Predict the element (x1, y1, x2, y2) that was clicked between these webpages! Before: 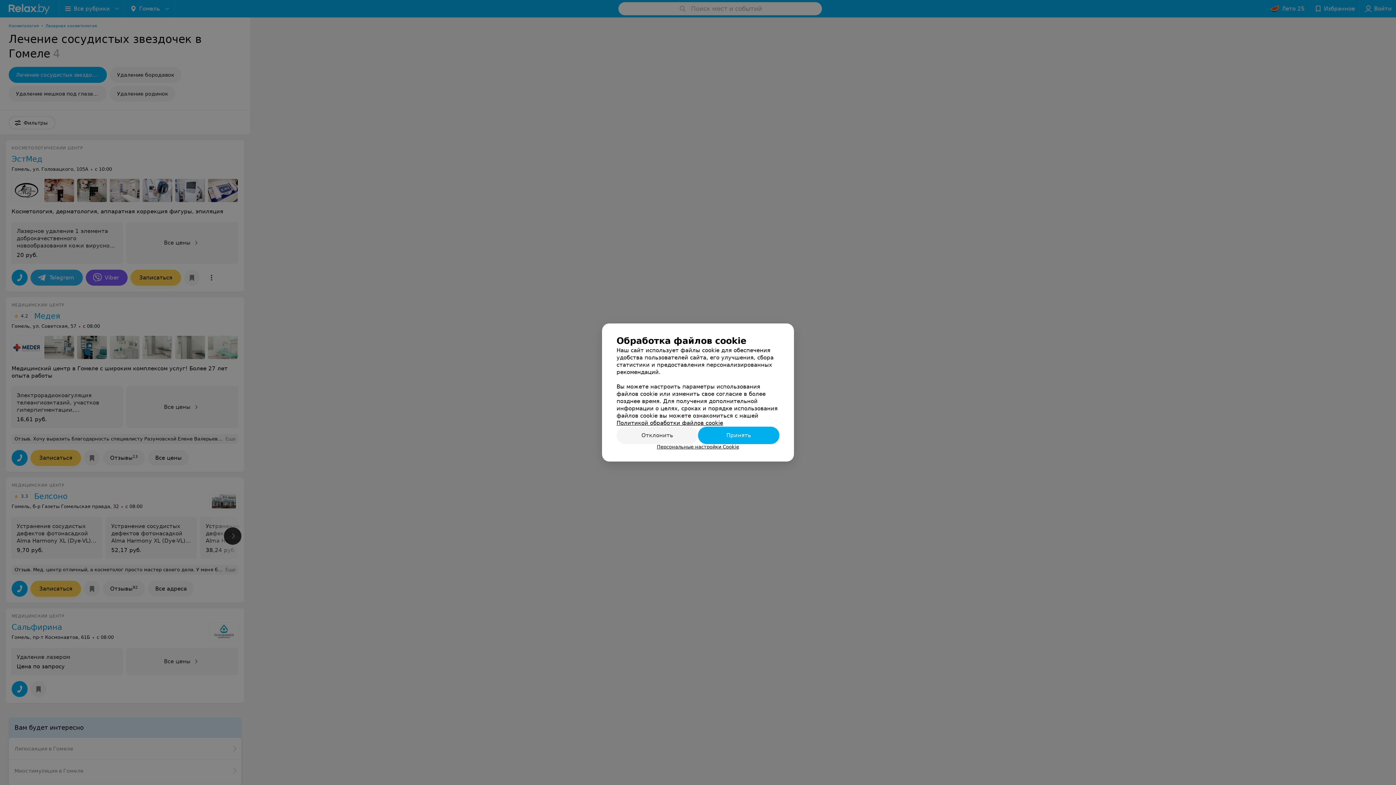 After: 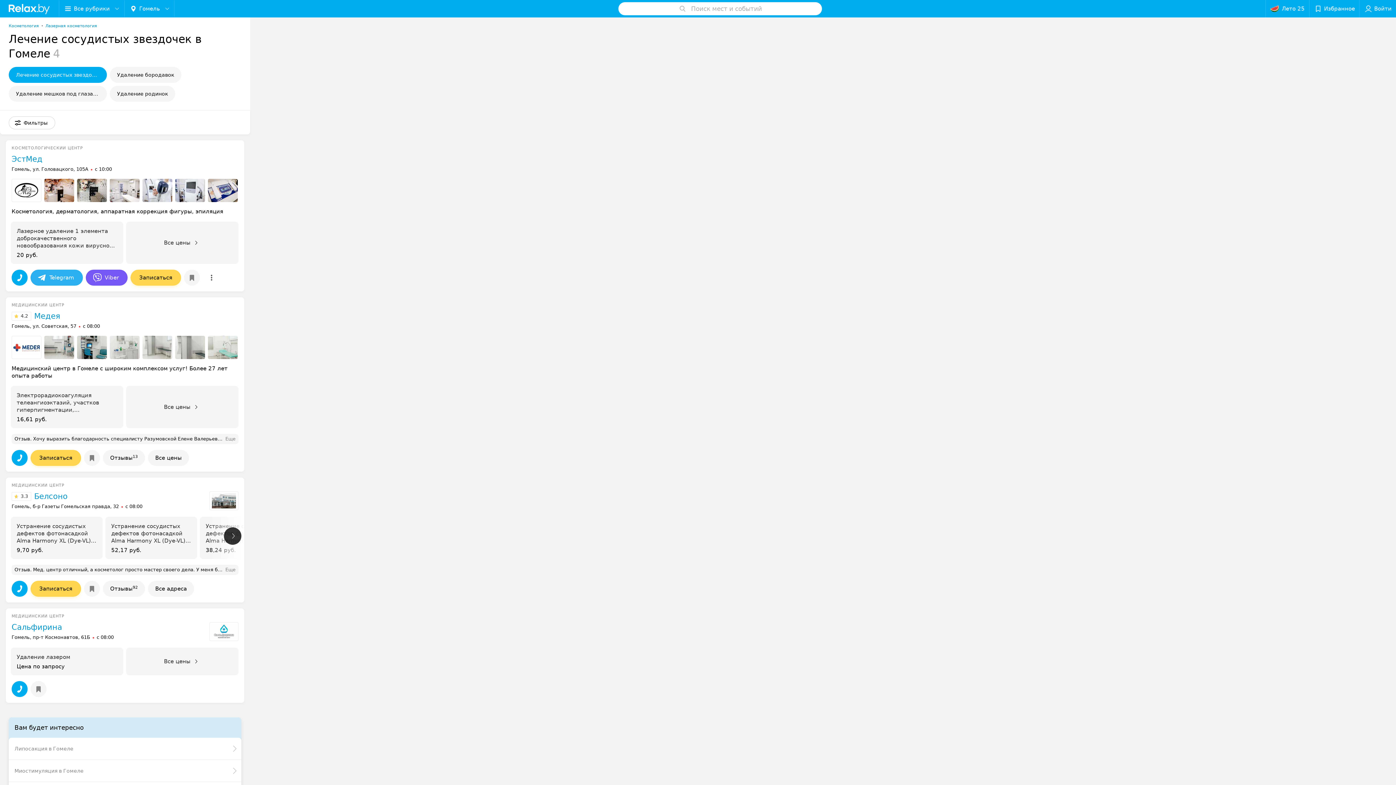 Action: label: Принять bbox: (698, 426, 779, 444)